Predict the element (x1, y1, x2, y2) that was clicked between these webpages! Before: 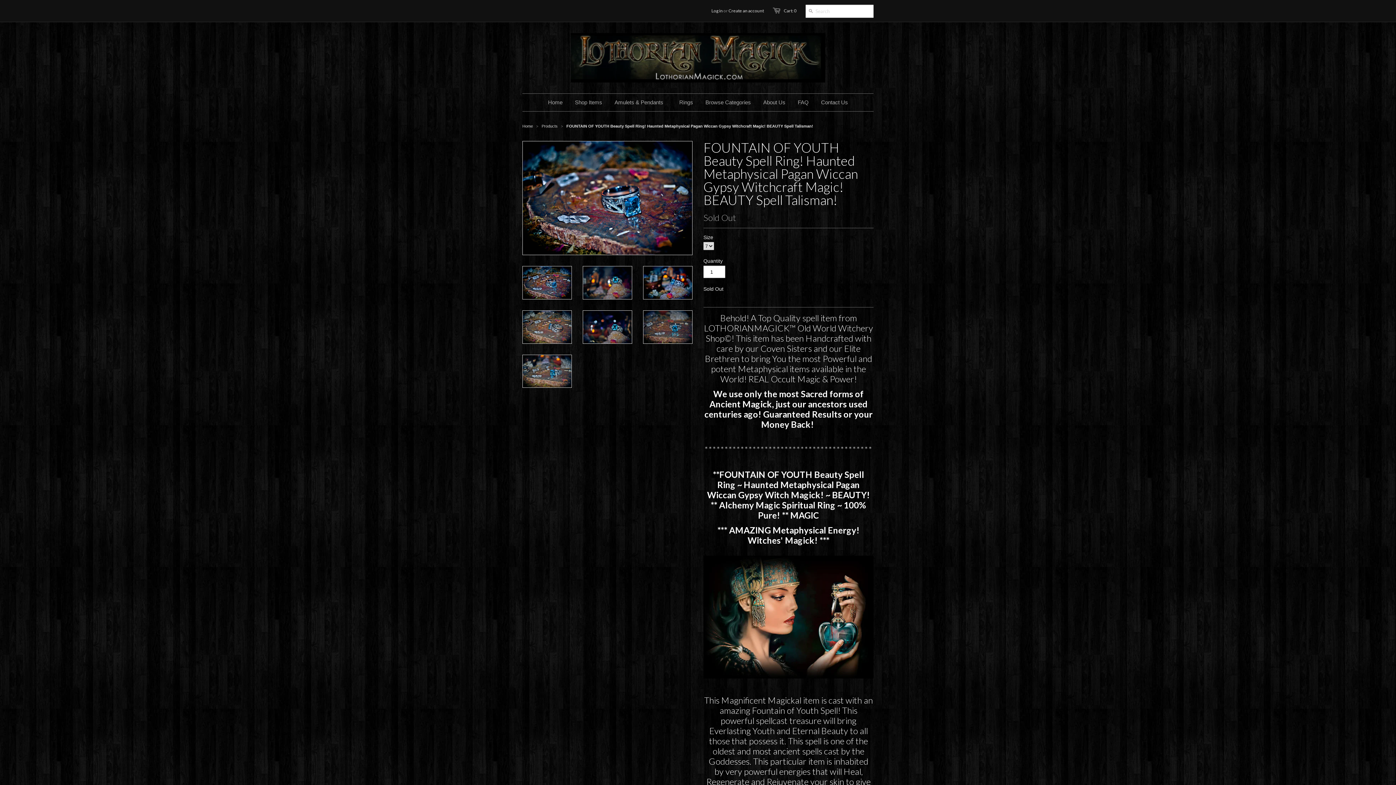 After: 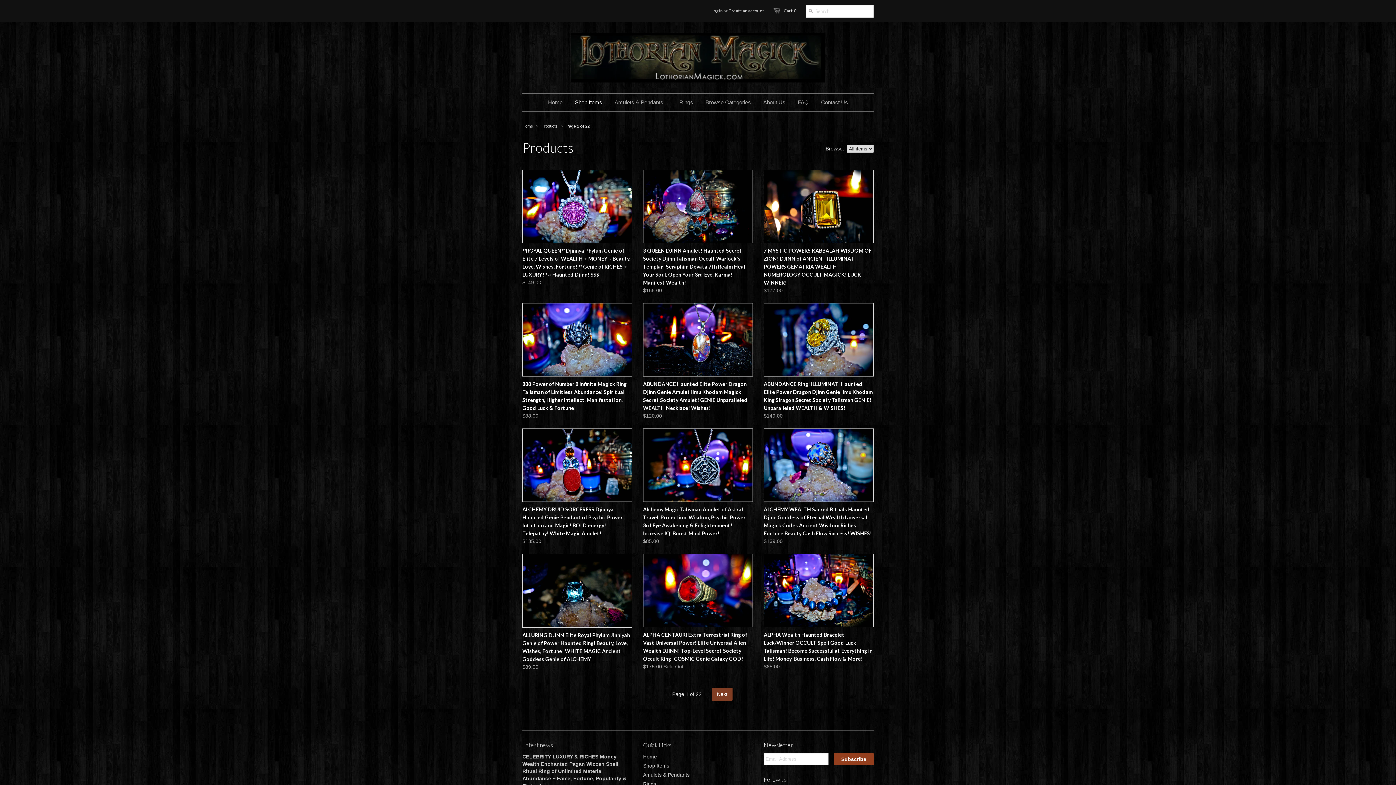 Action: bbox: (541, 124, 557, 128) label: Products